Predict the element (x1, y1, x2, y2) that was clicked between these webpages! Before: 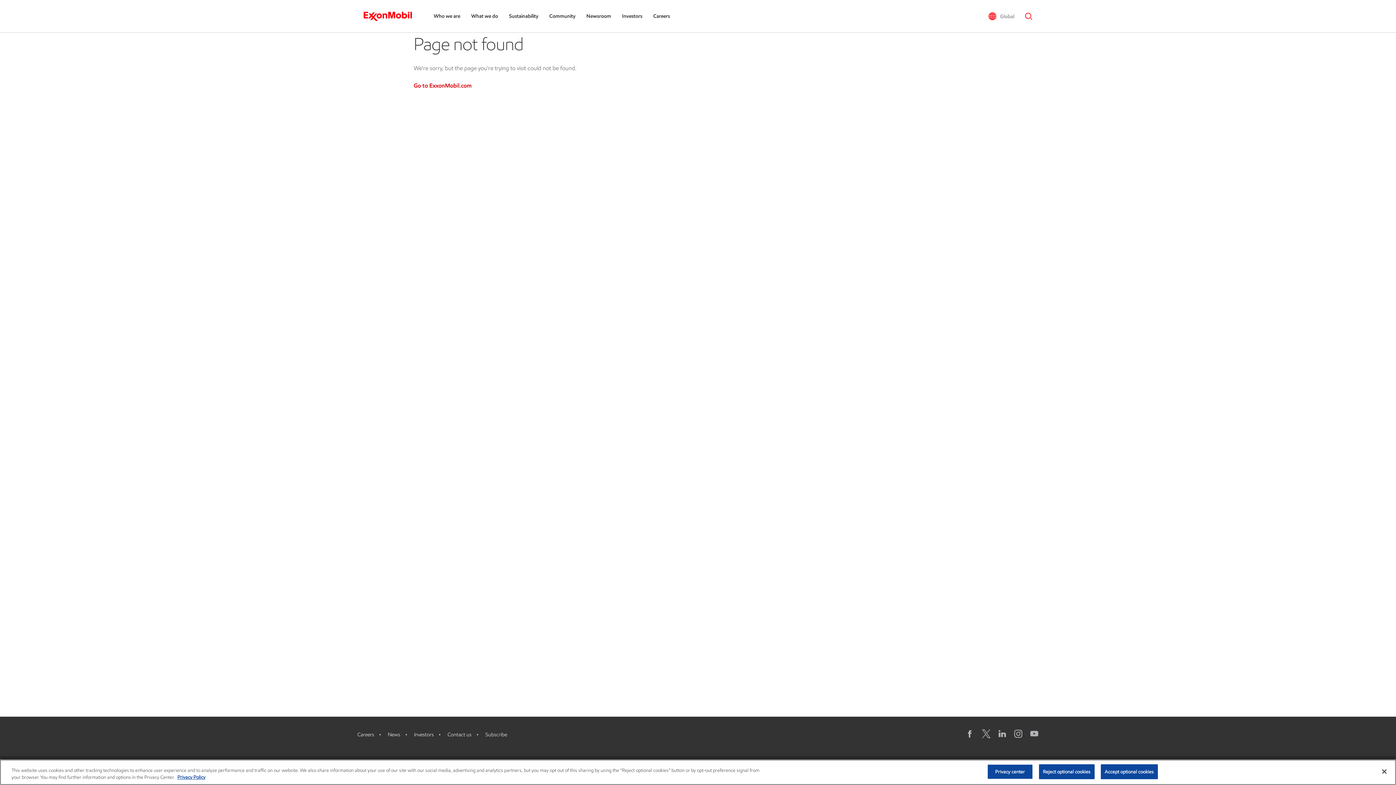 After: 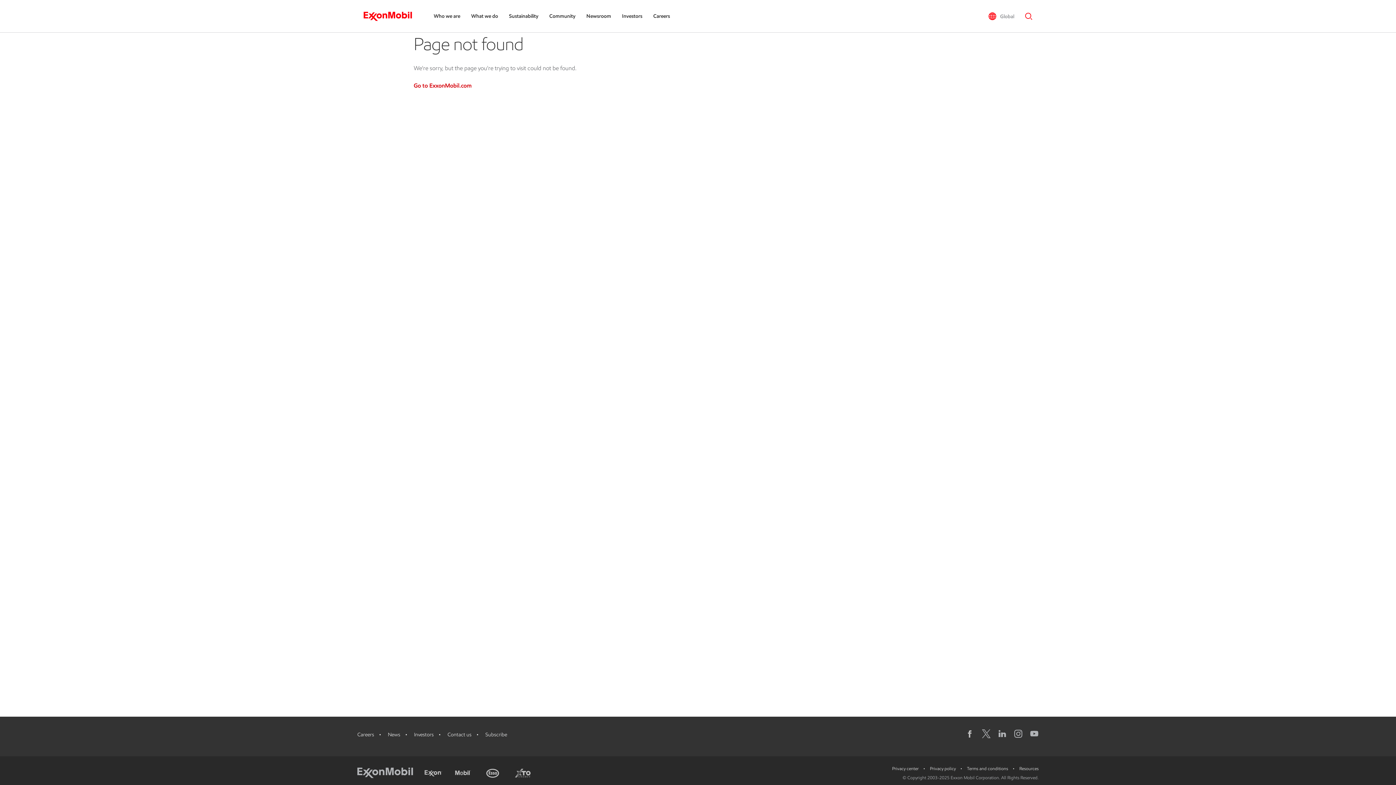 Action: bbox: (1039, 764, 1094, 779) label: Reject optional cookies